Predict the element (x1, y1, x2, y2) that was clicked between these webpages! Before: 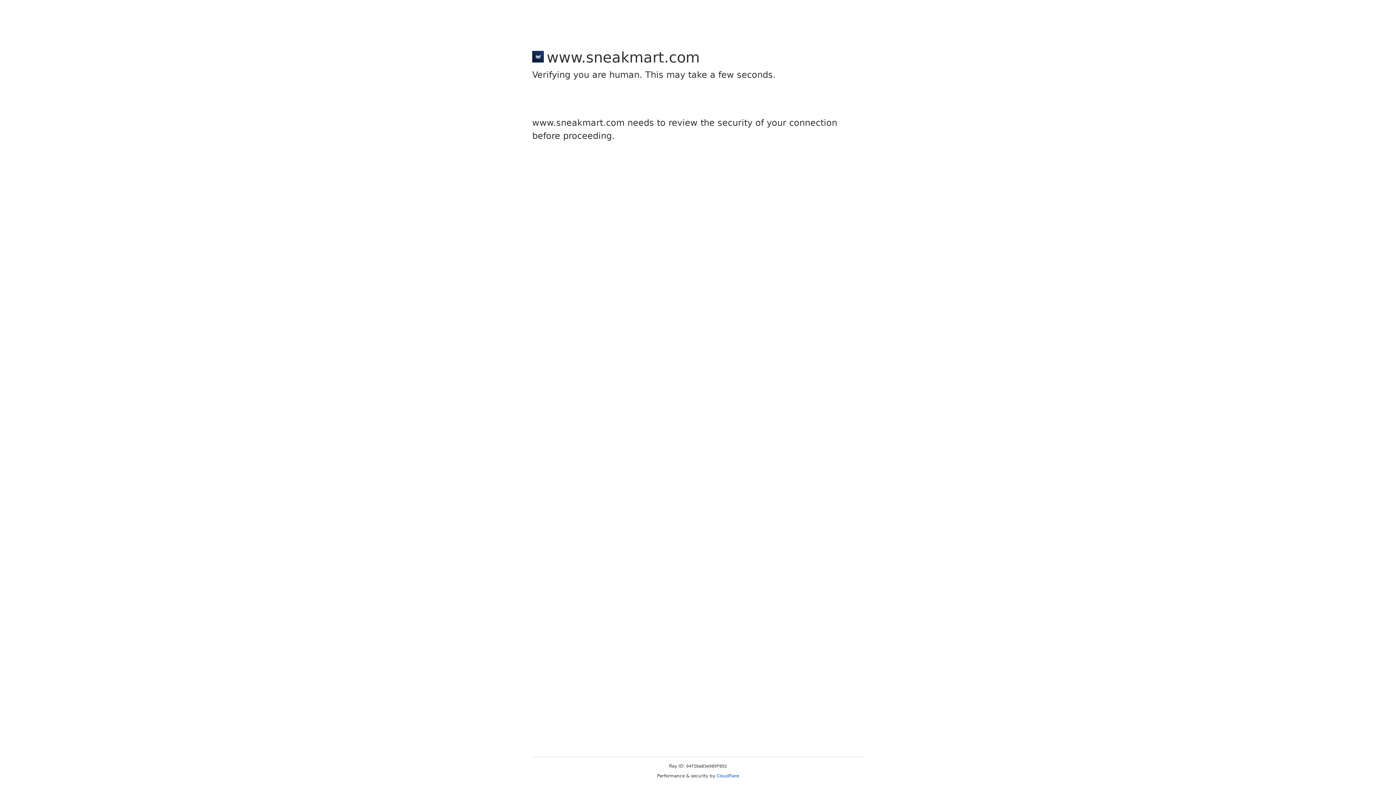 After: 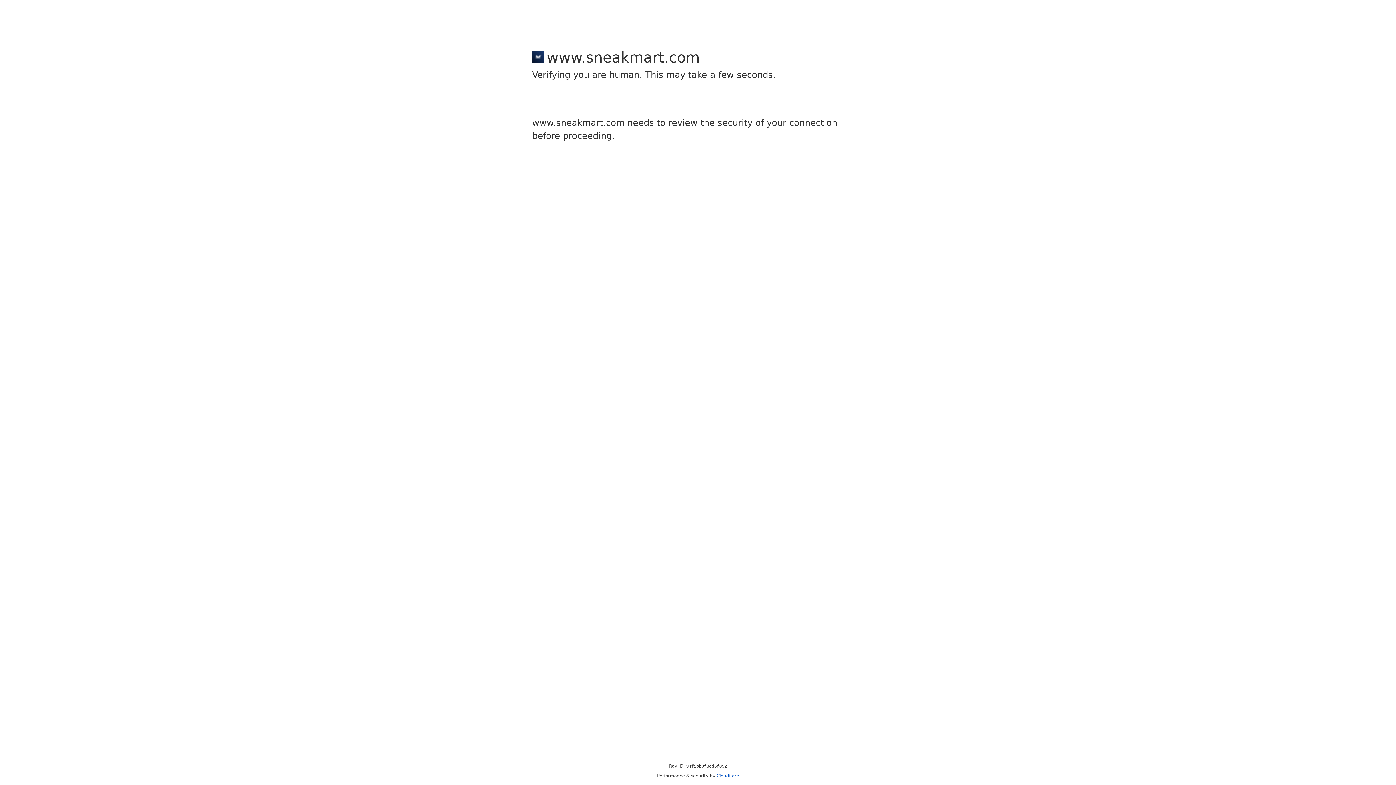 Action: label: Cloudflare bbox: (716, 773, 739, 778)